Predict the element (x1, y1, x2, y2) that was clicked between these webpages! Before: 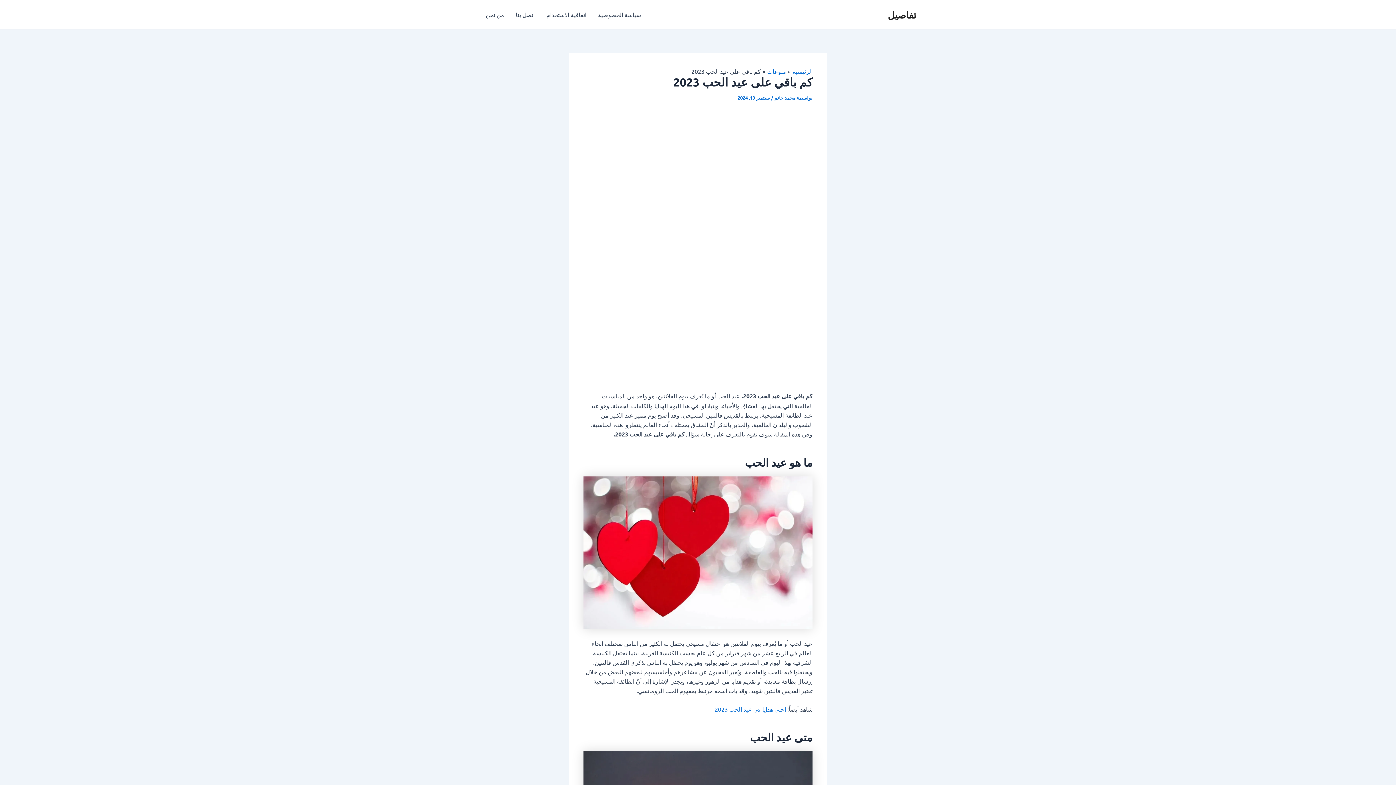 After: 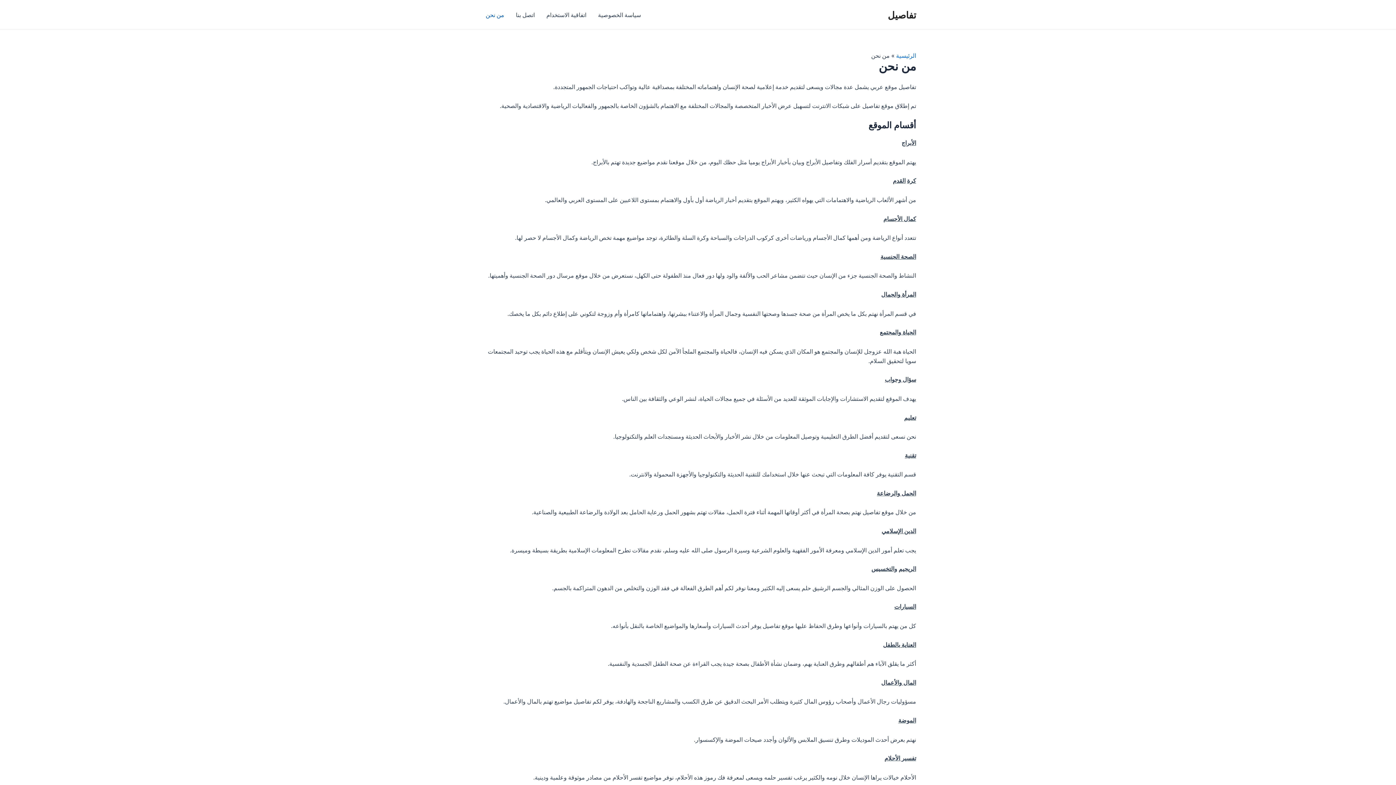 Action: label: من نحن bbox: (480, 0, 510, 29)